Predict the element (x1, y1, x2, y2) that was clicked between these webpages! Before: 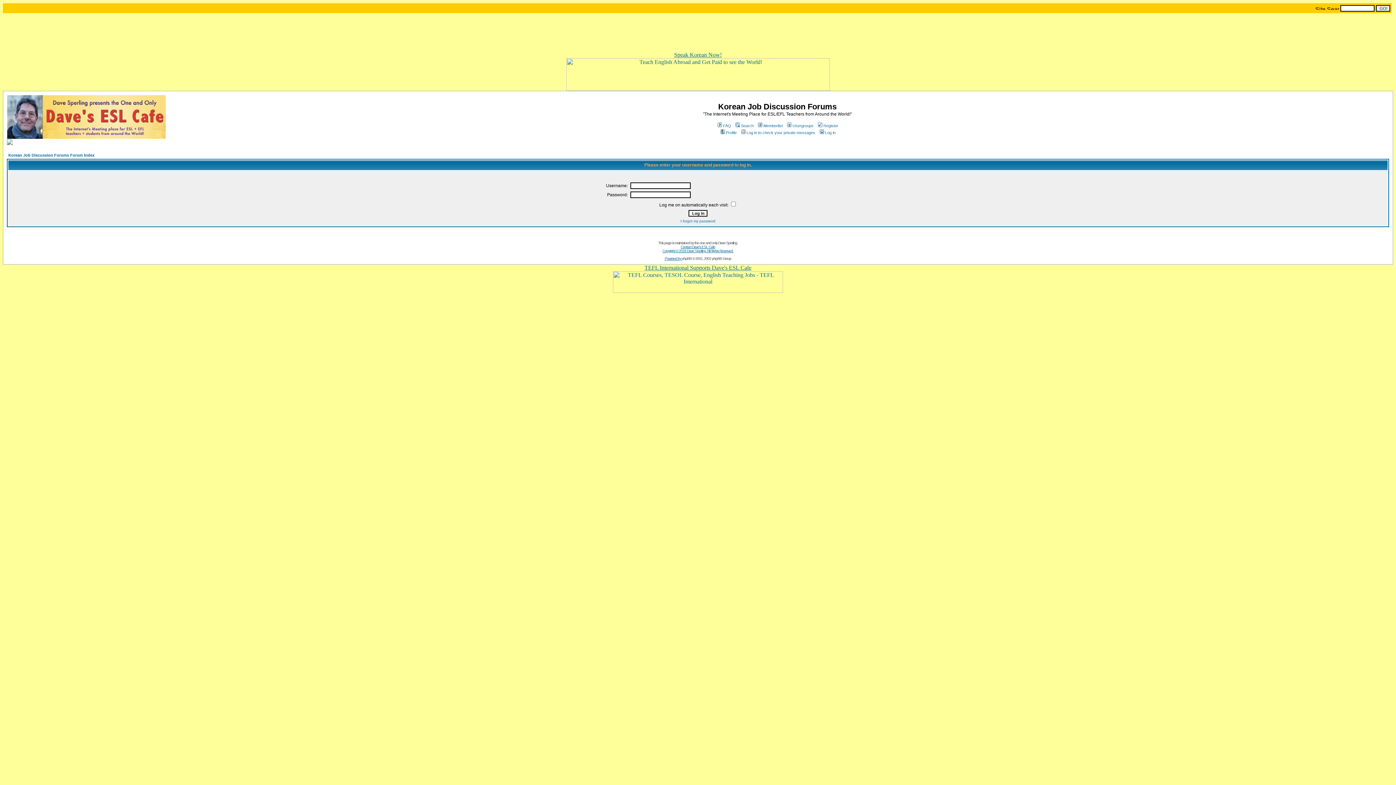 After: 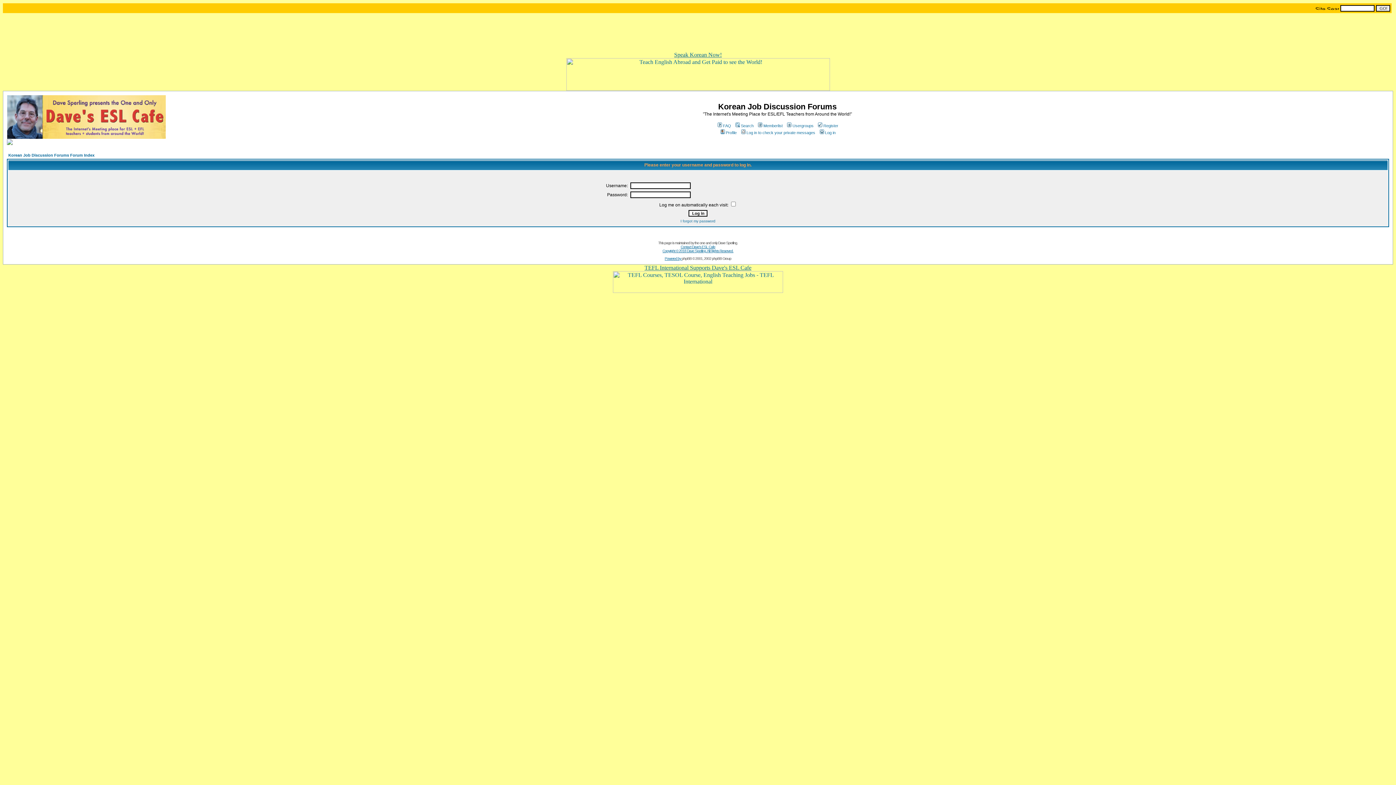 Action: bbox: (719, 130, 736, 134) label: Profile